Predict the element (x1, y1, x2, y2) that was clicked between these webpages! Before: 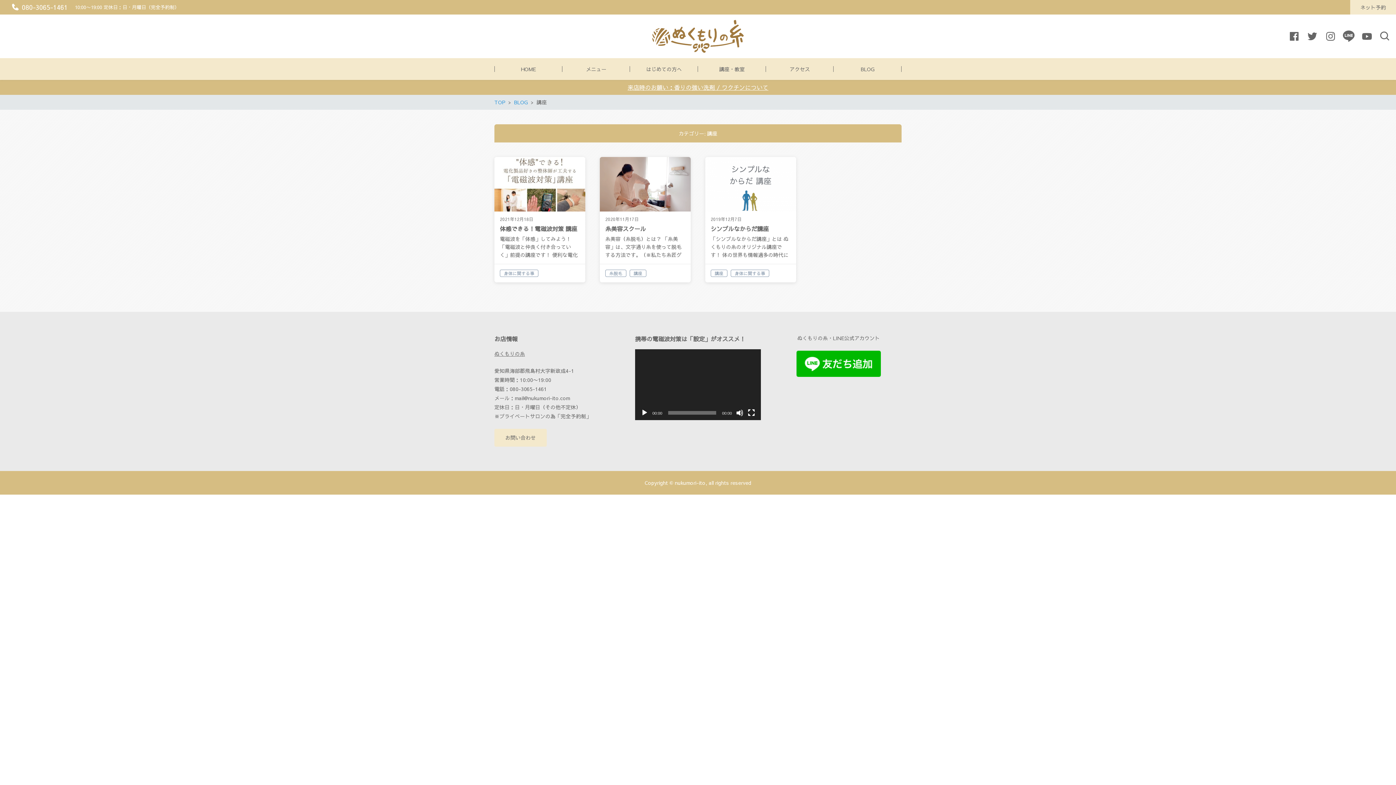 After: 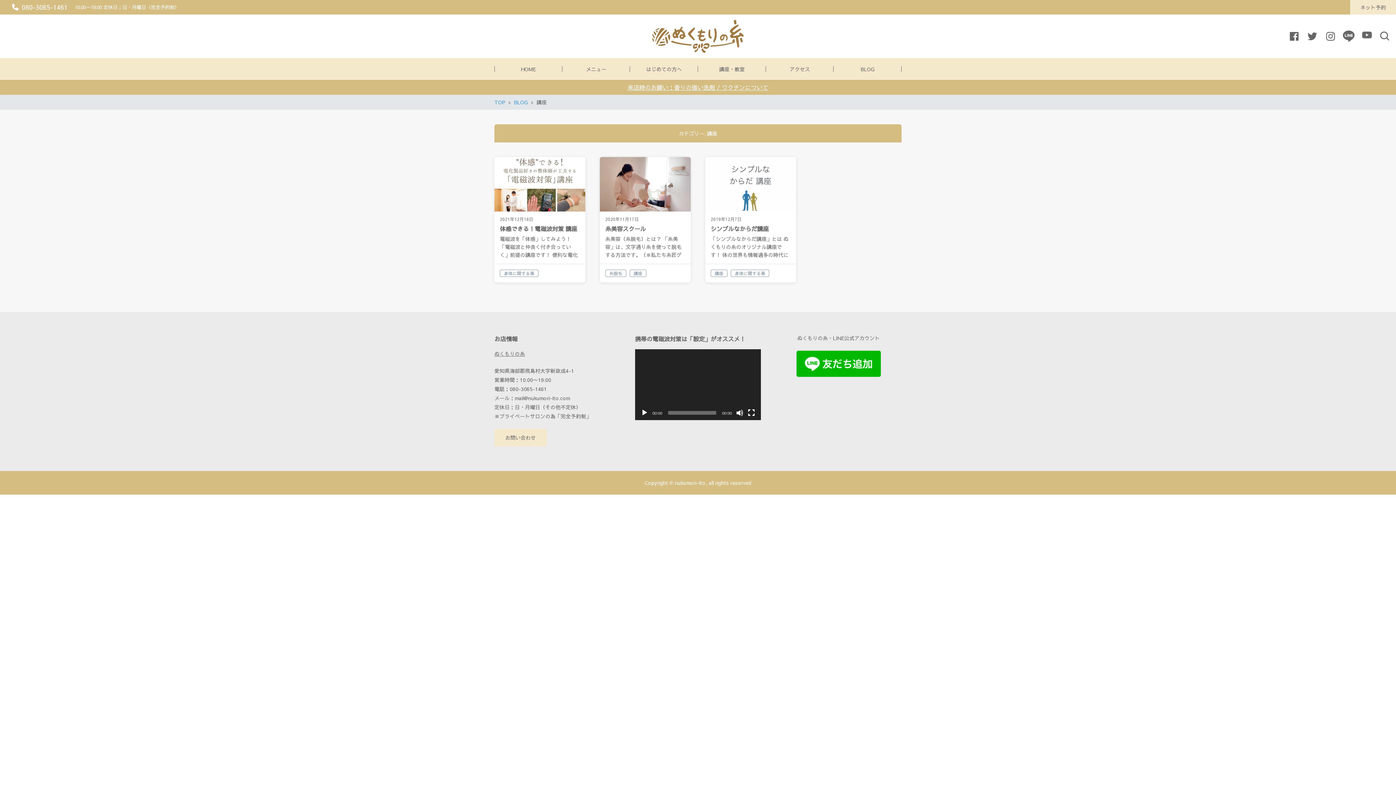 Action: bbox: (1359, 29, 1374, 43)